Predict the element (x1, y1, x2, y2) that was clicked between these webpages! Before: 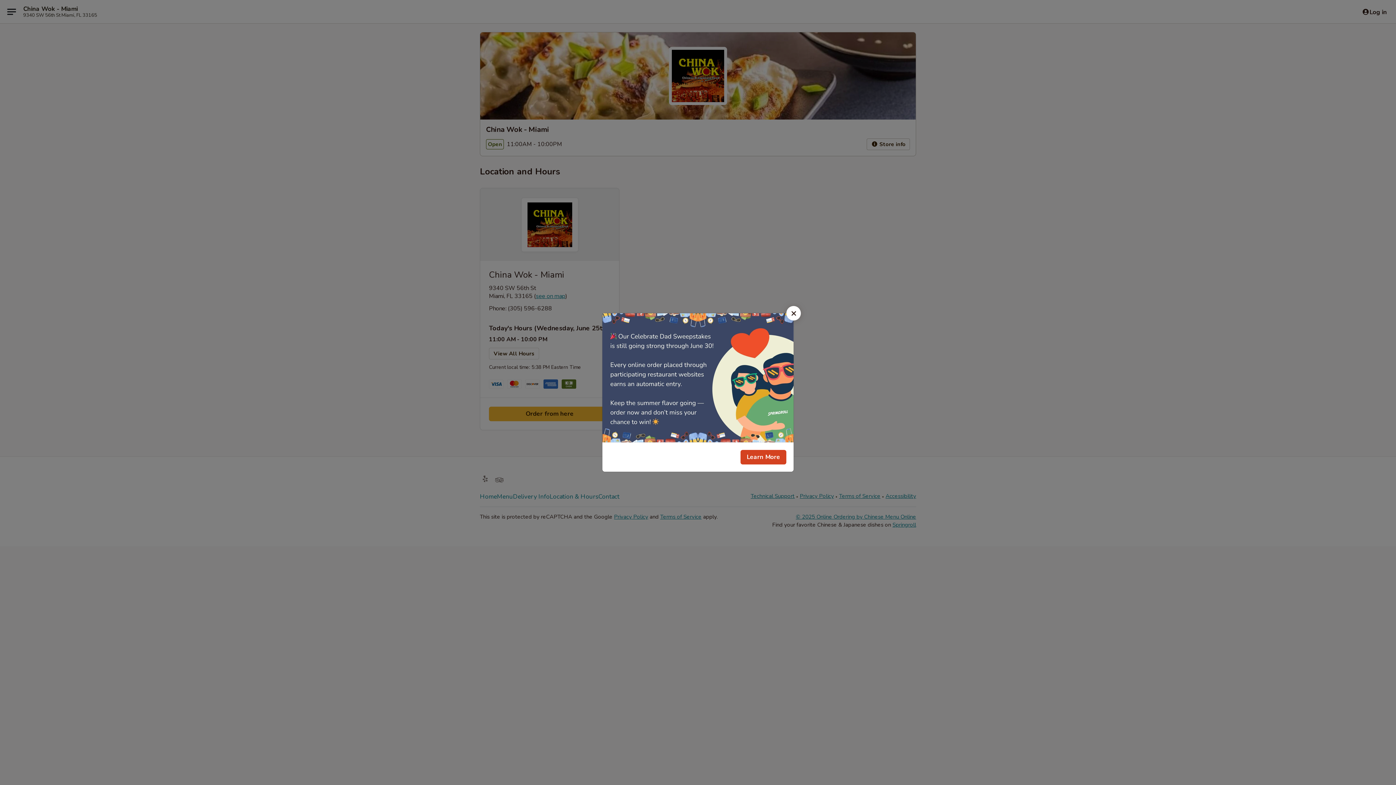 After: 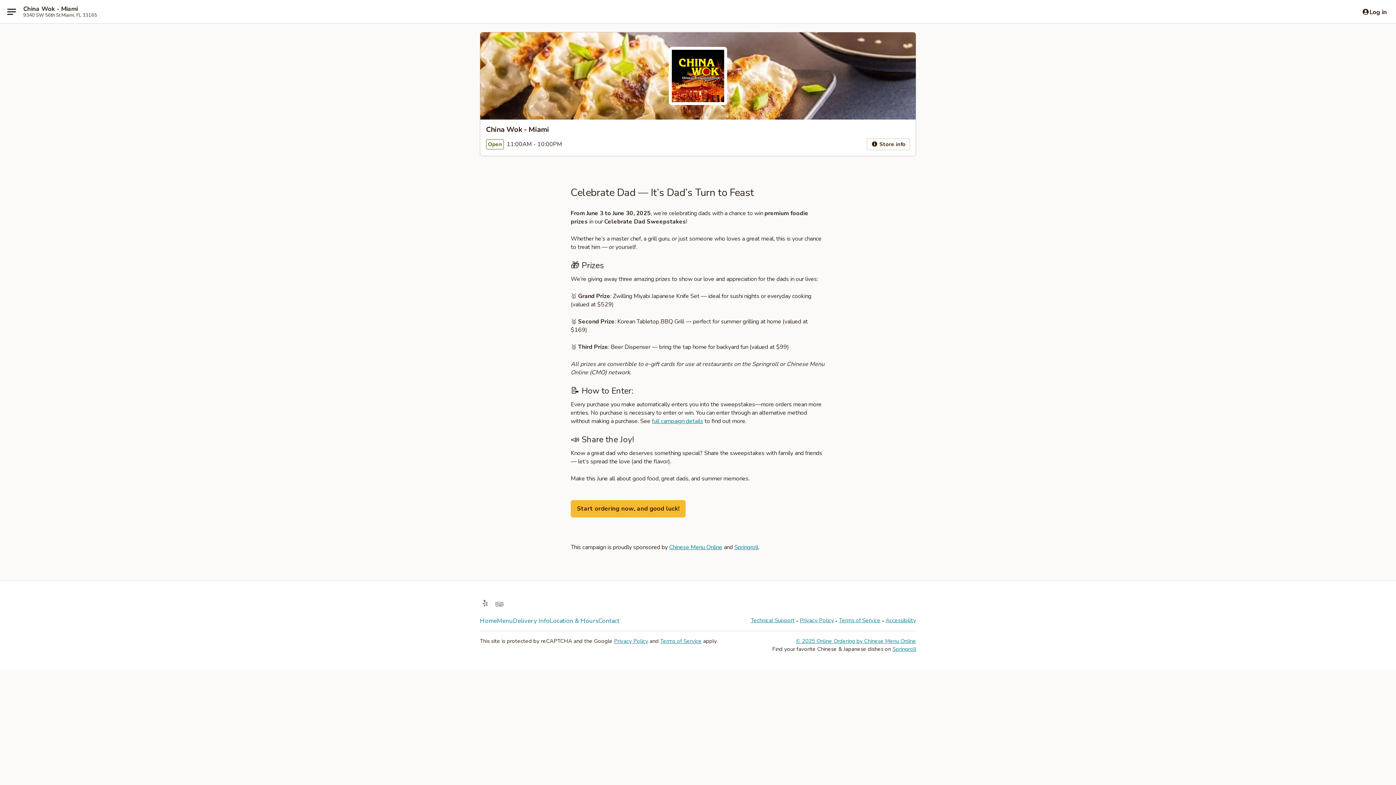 Action: label: Learn More bbox: (740, 450, 786, 464)